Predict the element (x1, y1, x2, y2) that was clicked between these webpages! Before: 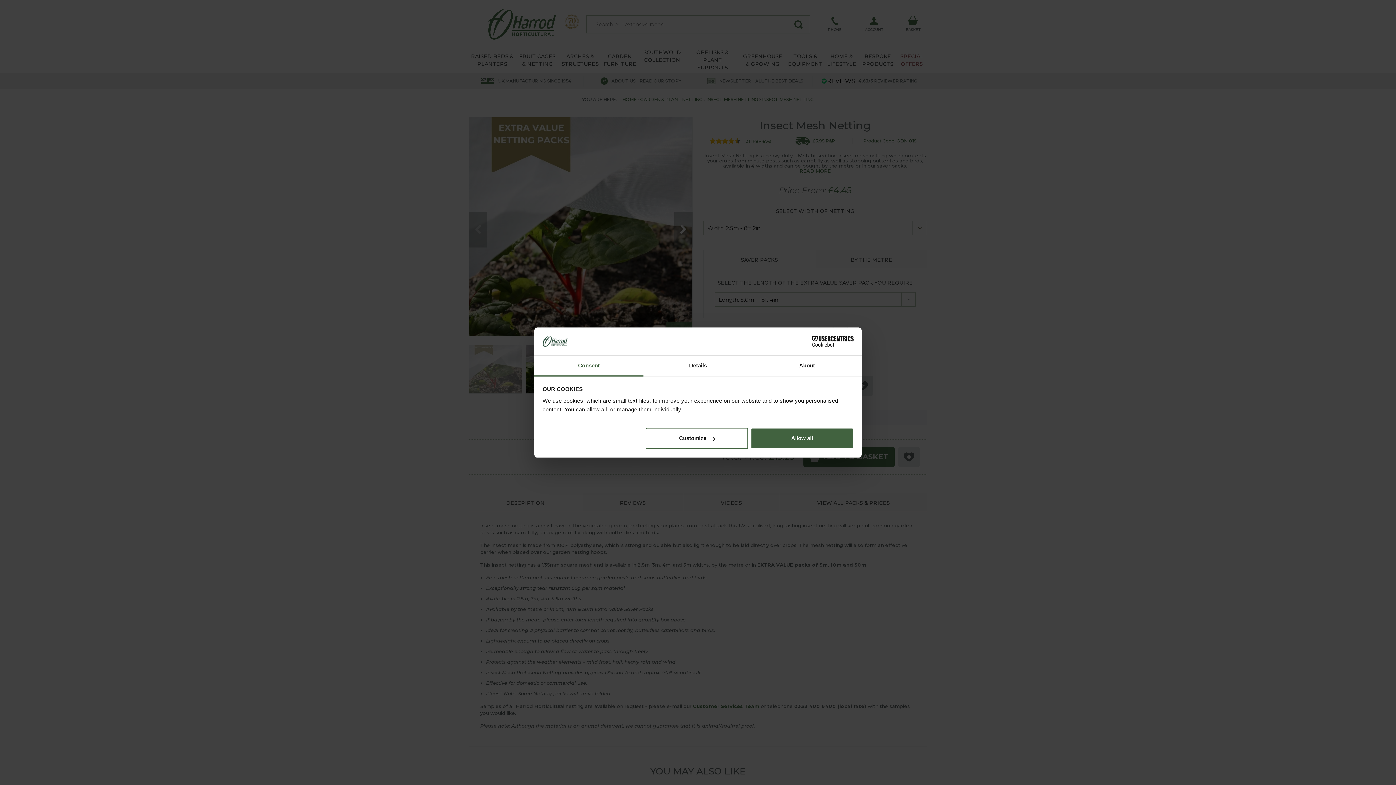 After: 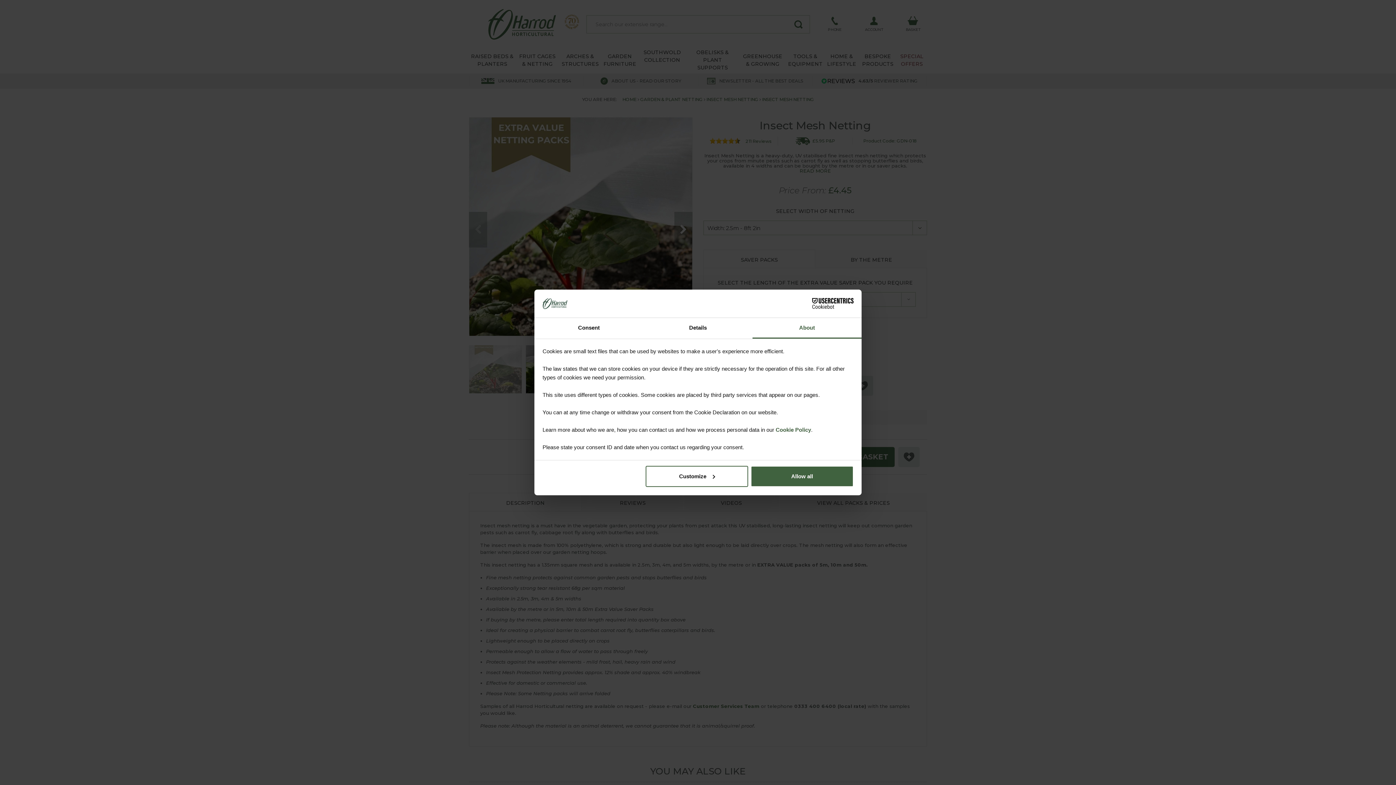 Action: bbox: (752, 355, 861, 376) label: About